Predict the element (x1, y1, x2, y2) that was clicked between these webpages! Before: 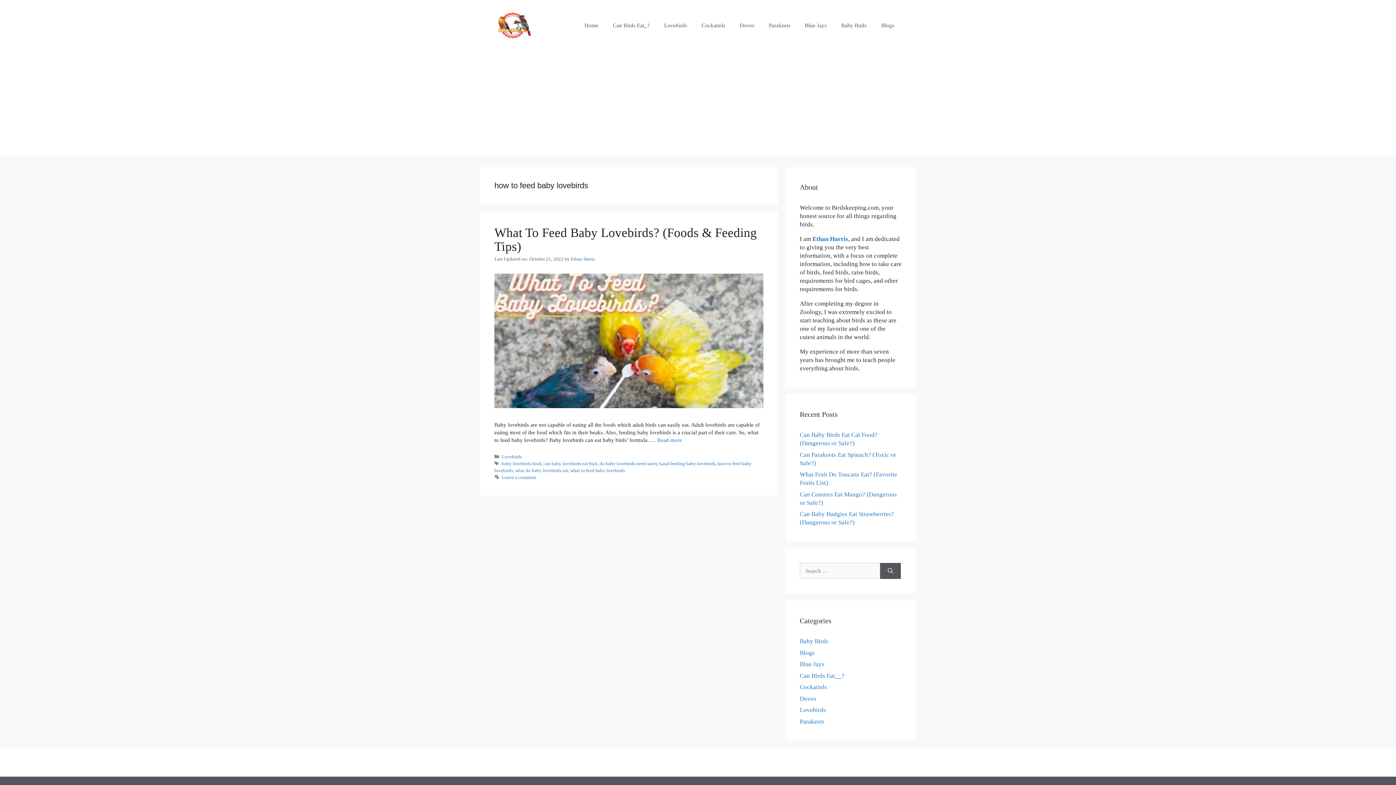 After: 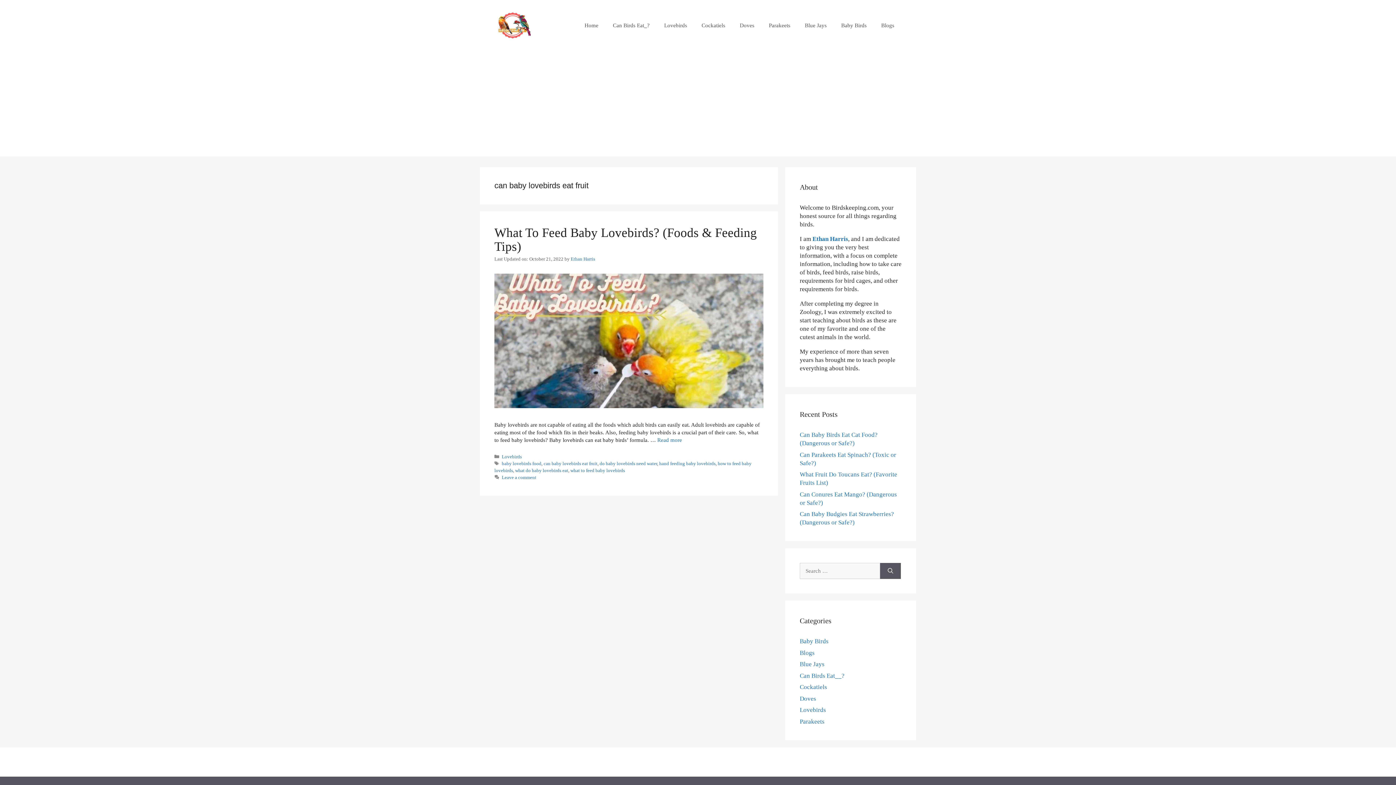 Action: bbox: (543, 461, 597, 466) label: can baby lovebirds eat fruit